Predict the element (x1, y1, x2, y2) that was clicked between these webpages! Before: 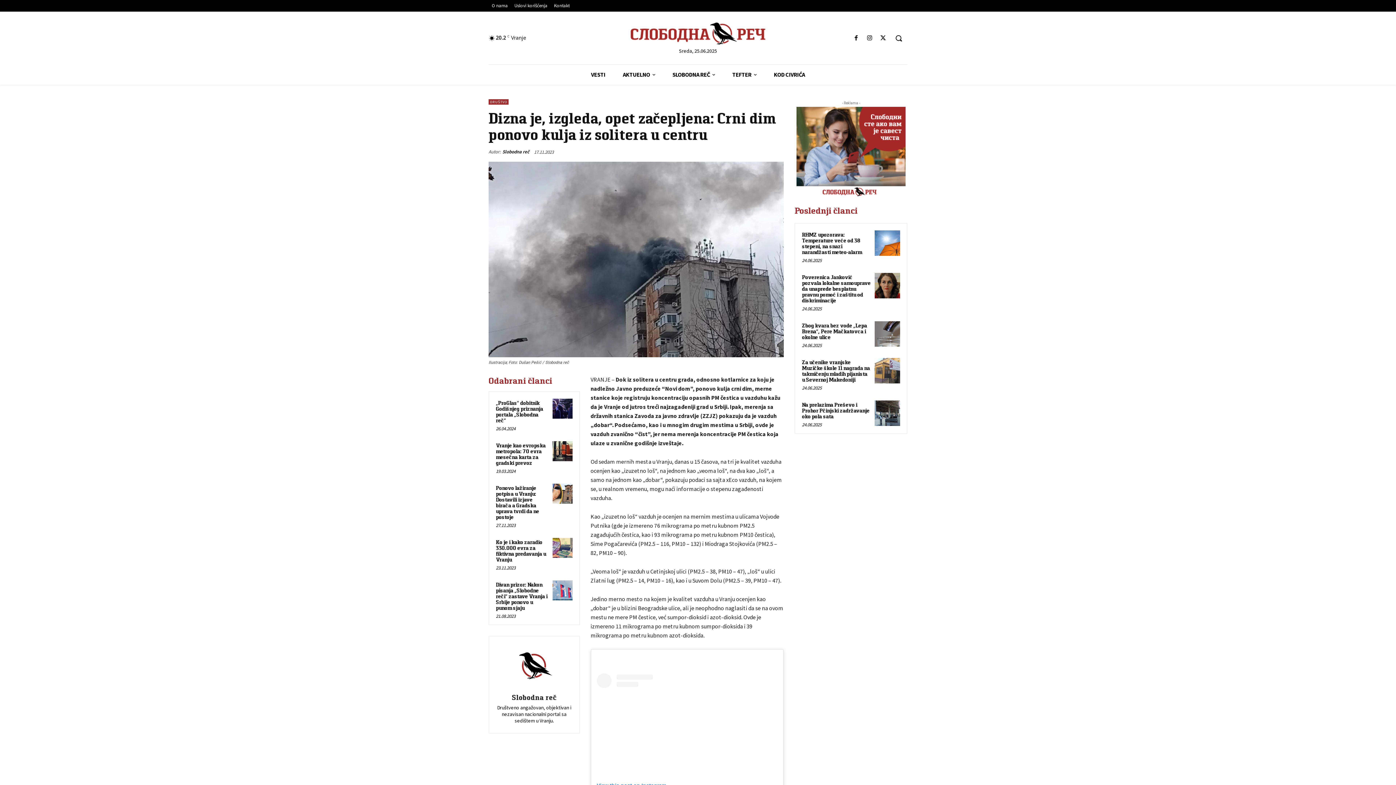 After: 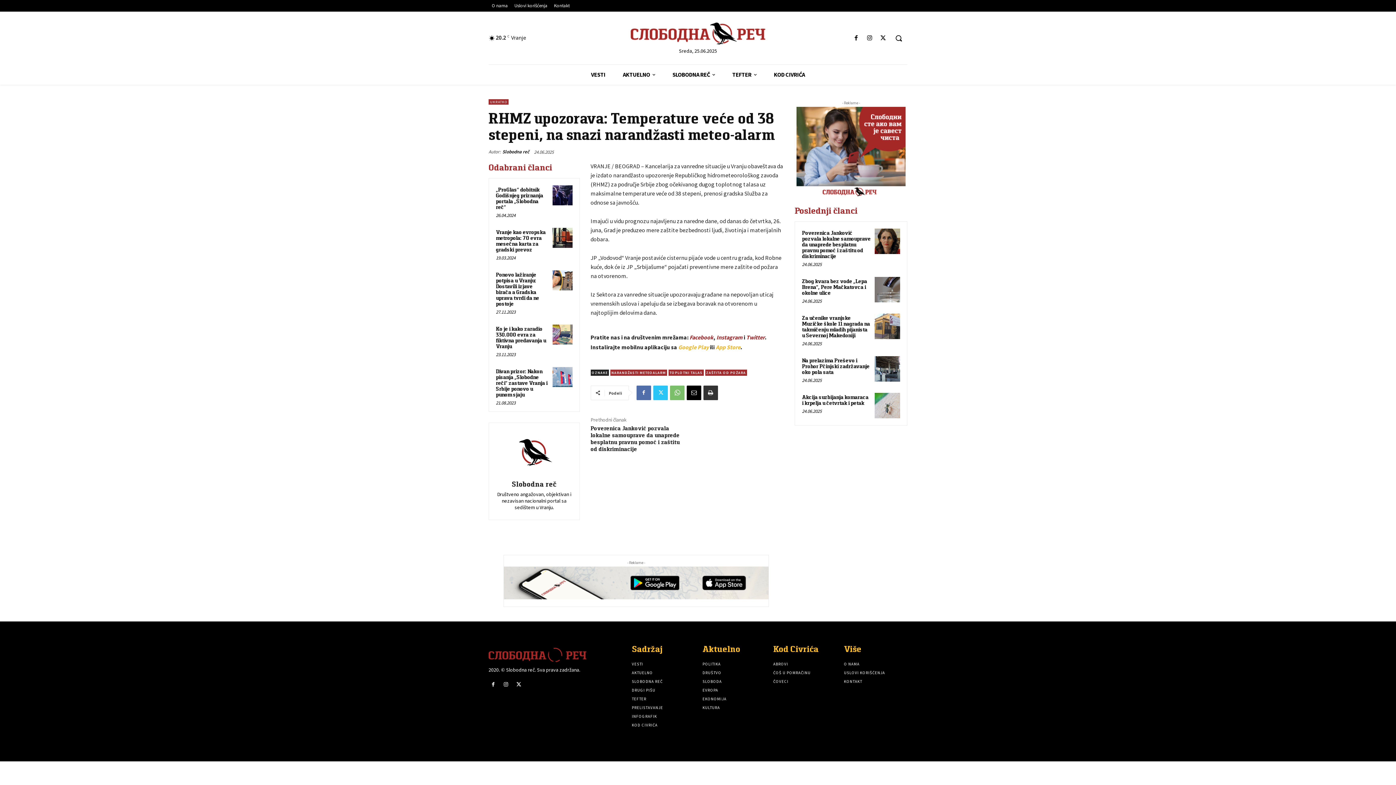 Action: bbox: (802, 231, 862, 255) label: RHMZ upozorava: Temperature veće od 38 stepeni, na snazi narandžasti meteo-alarm